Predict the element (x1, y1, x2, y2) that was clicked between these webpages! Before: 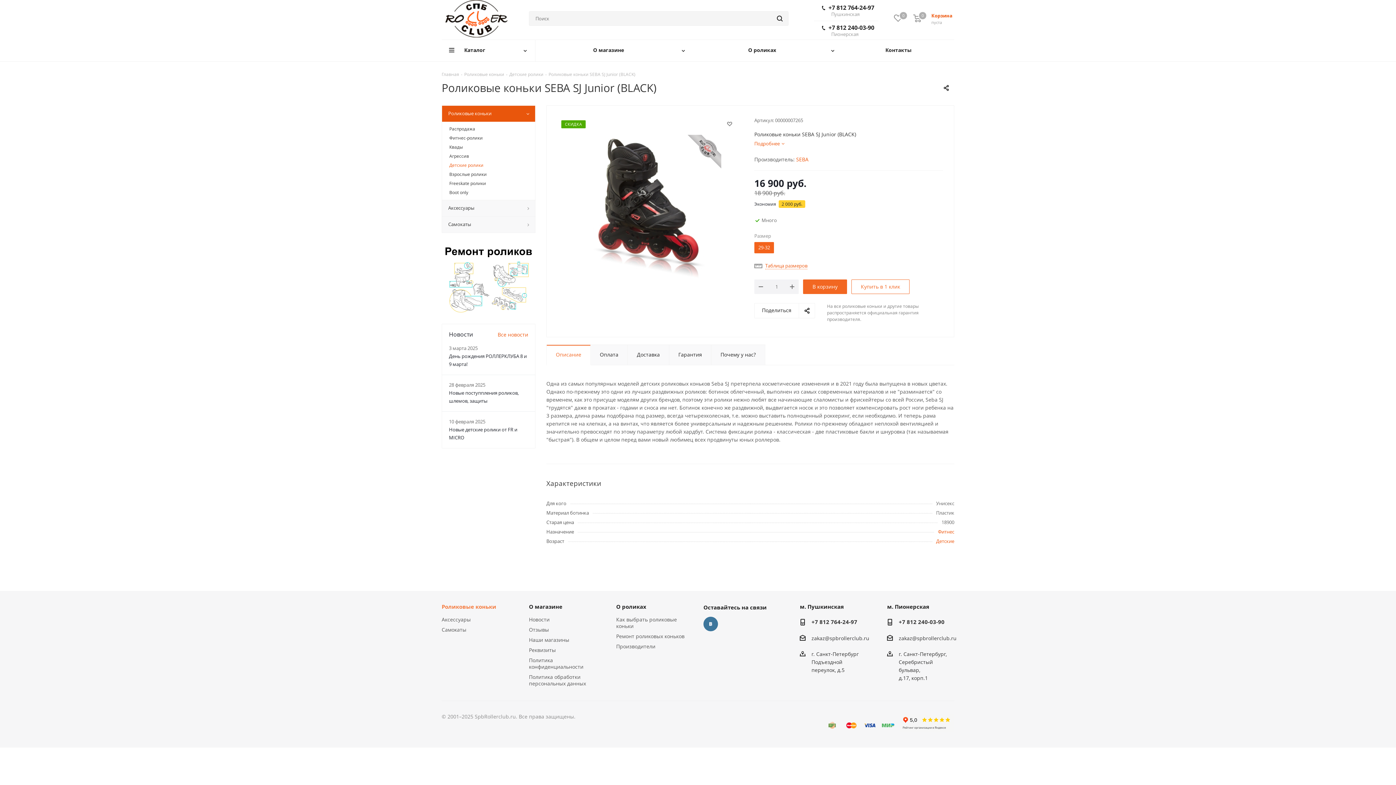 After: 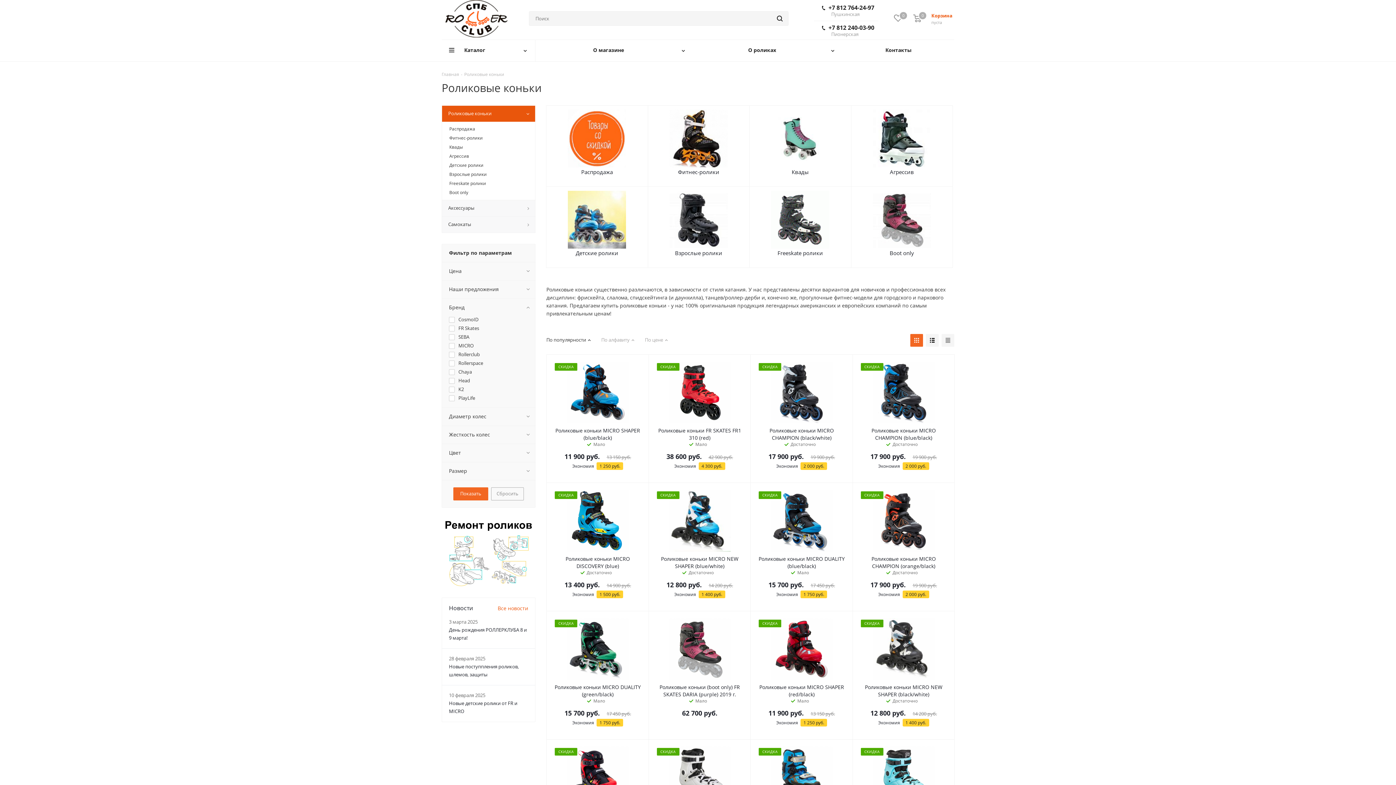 Action: label: Роликовые коньки bbox: (464, 70, 504, 77)